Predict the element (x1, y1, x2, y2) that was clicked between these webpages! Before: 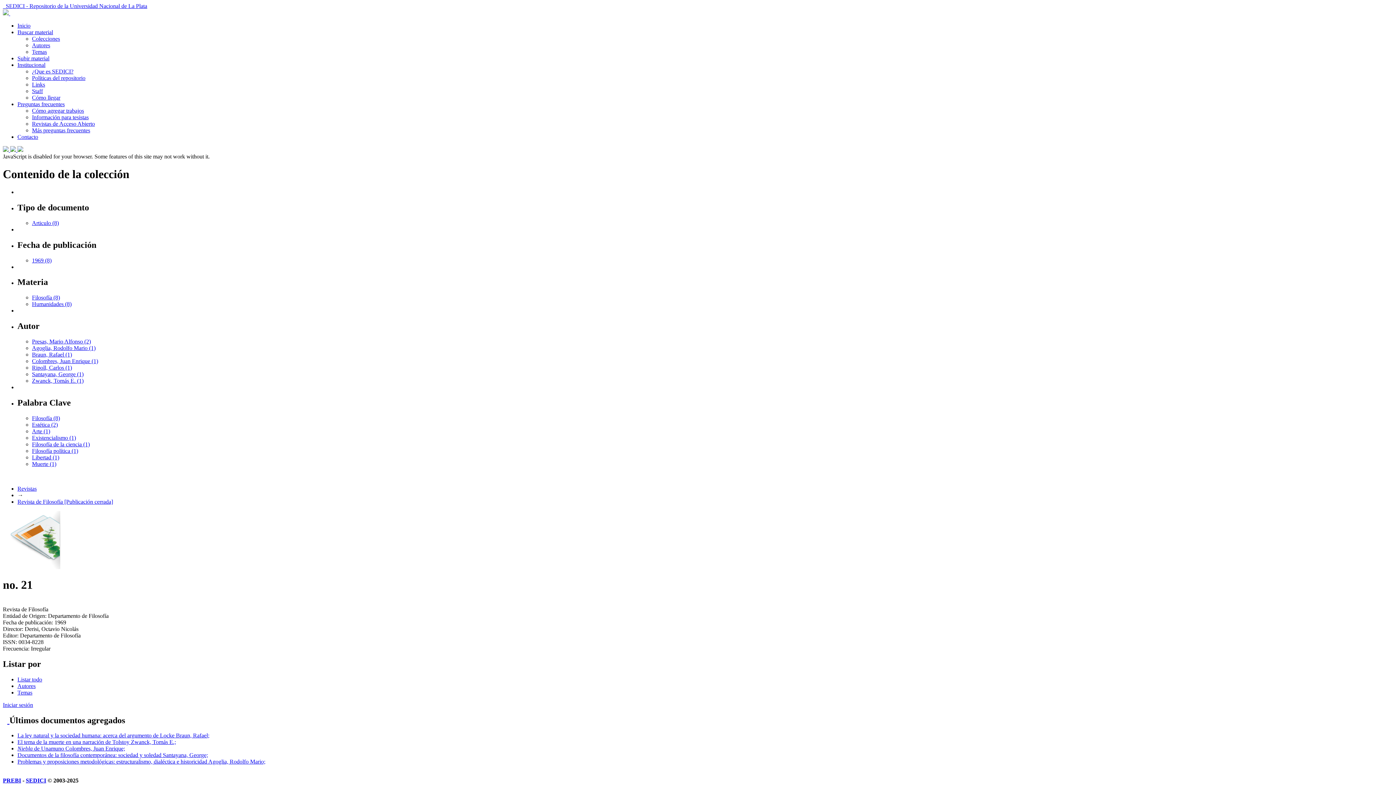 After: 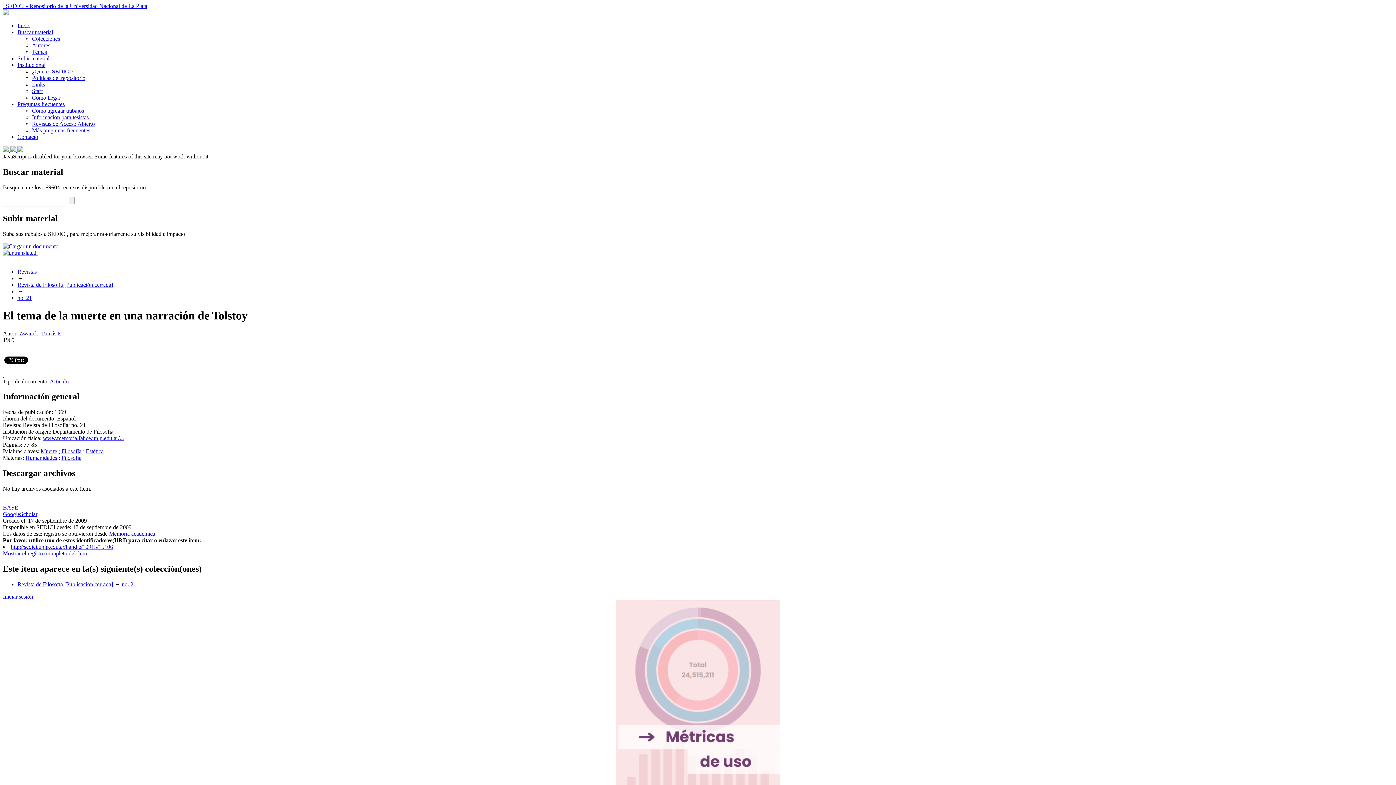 Action: label: El tema de la muerte en una narración de Tolstoy Zwanck, Tomás E.; bbox: (17, 739, 176, 745)